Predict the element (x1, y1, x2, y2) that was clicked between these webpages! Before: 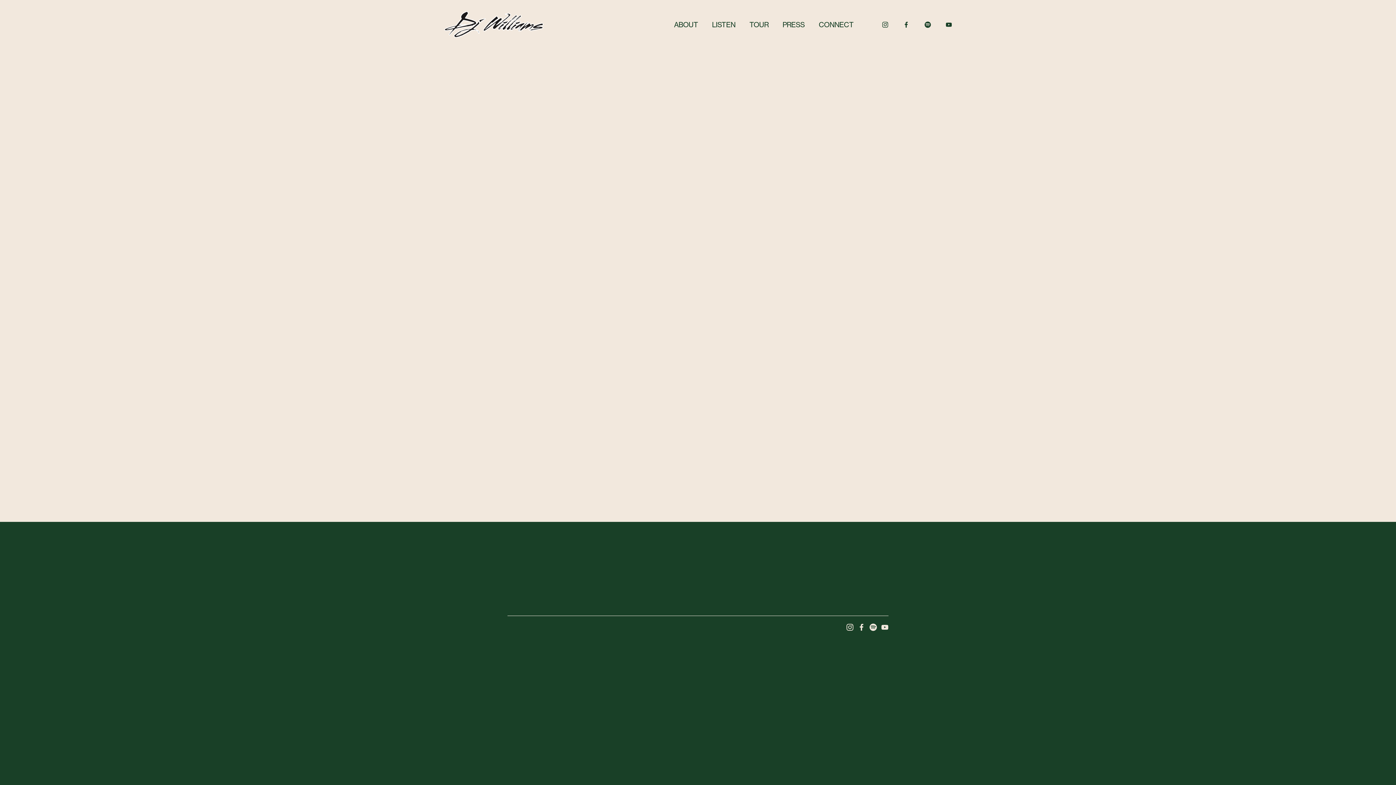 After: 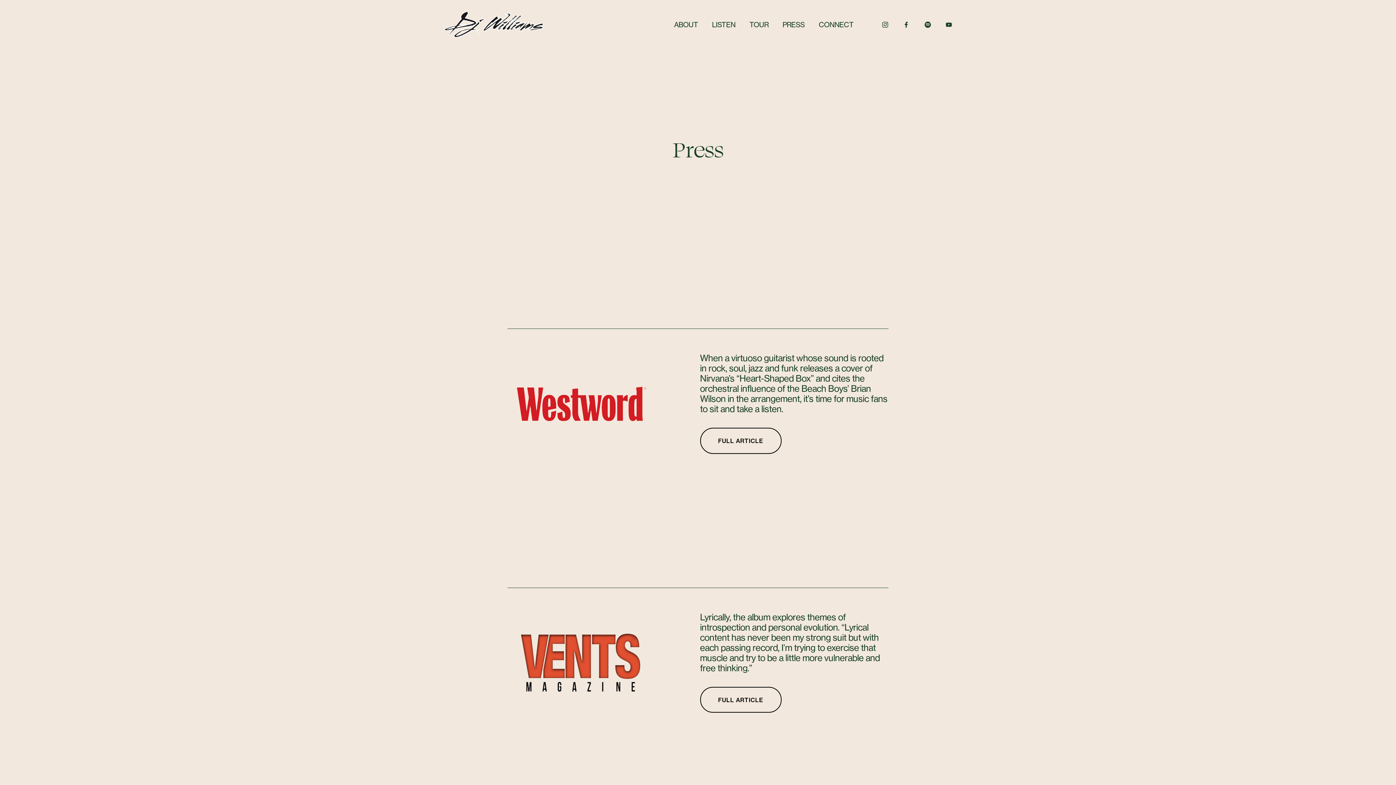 Action: bbox: (782, 17, 804, 31) label: PRESS